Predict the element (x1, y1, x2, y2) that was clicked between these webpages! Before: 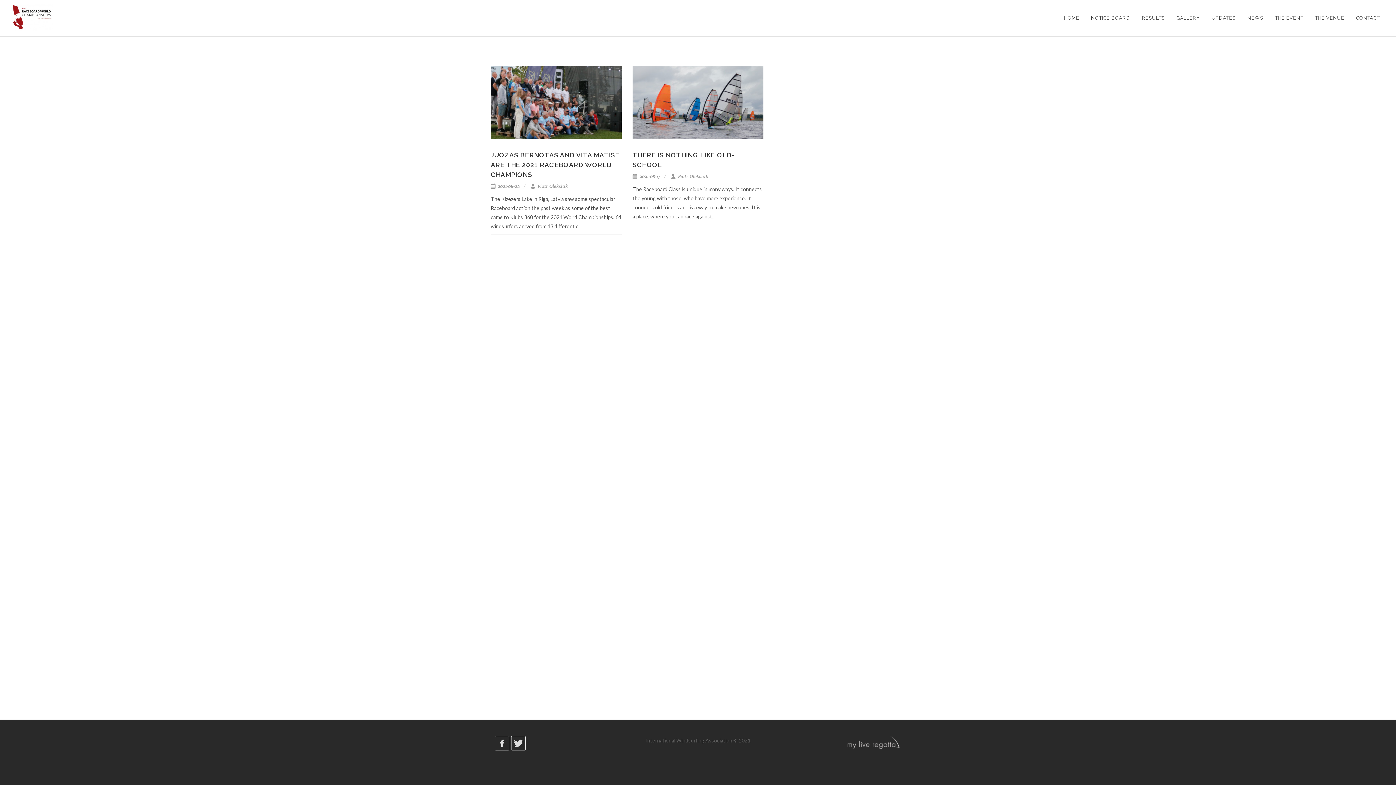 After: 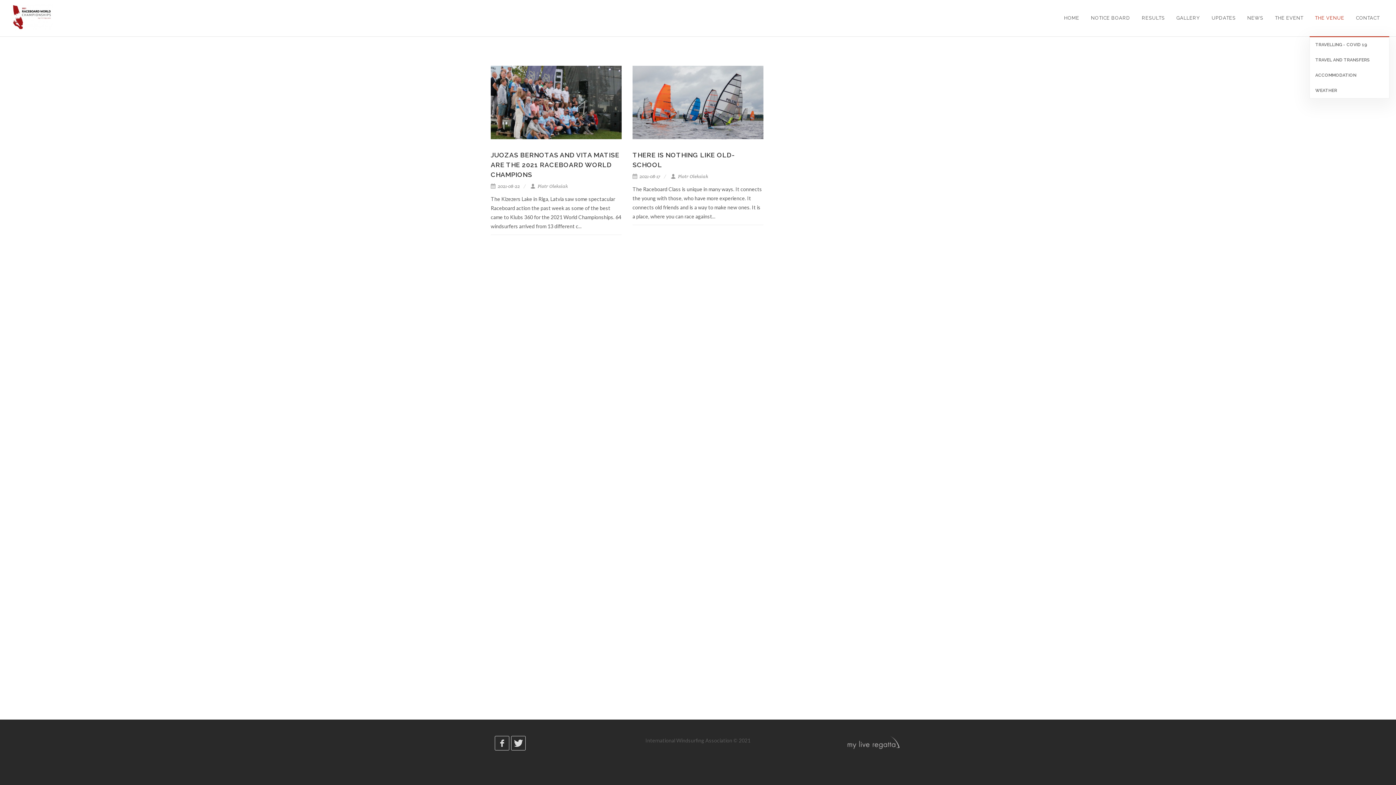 Action: bbox: (1309, 0, 1350, 36) label: THE VENUE